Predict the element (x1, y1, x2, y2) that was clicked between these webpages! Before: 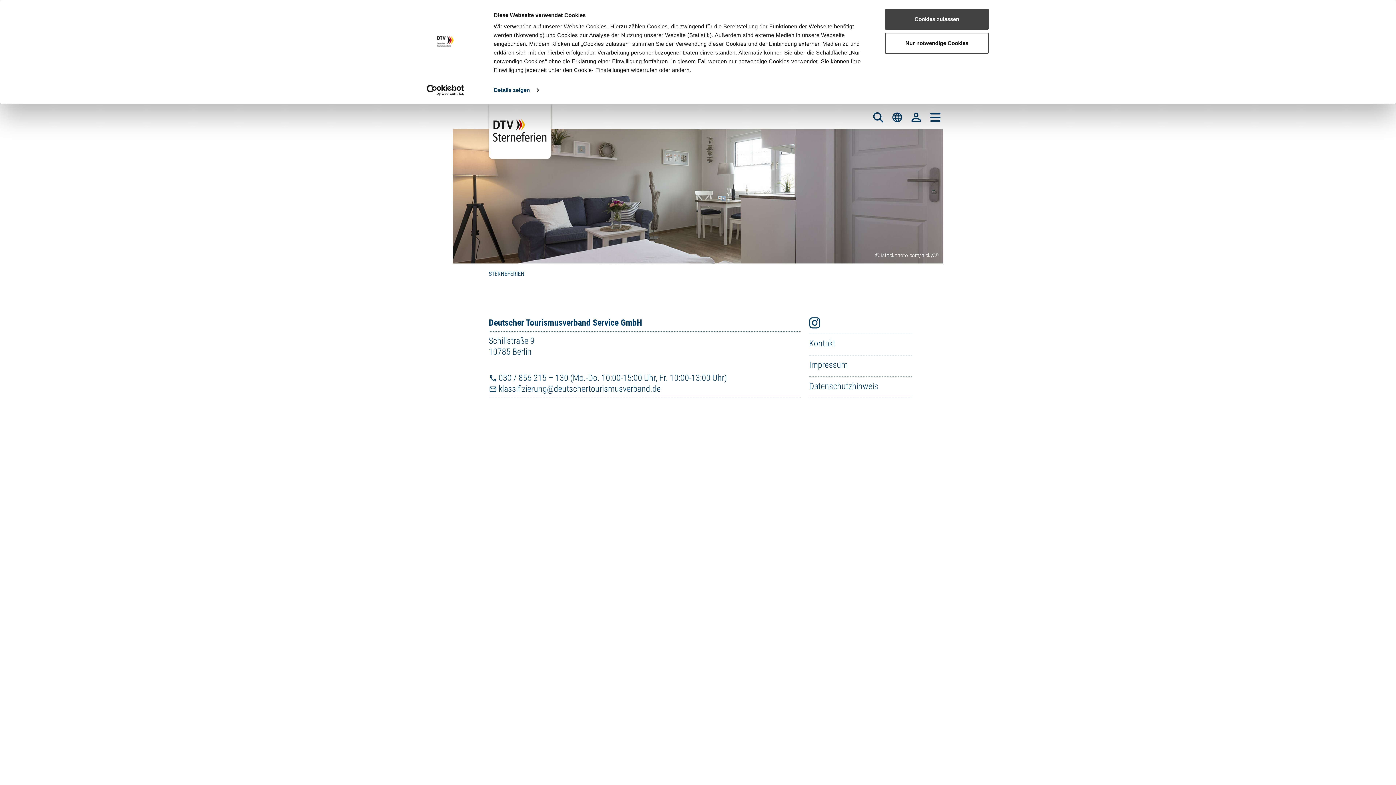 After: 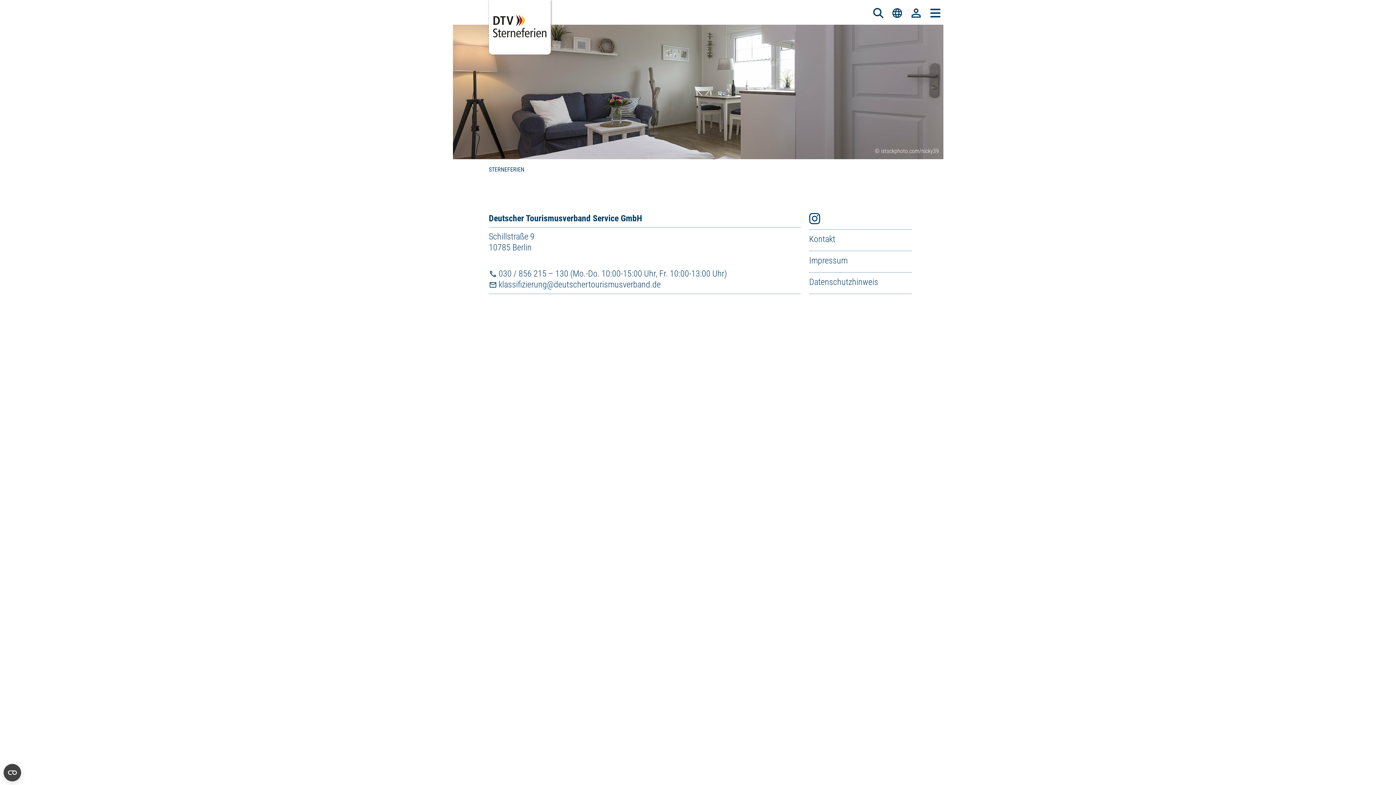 Action: bbox: (885, 32, 989, 53) label: Nur notwendige Cookies